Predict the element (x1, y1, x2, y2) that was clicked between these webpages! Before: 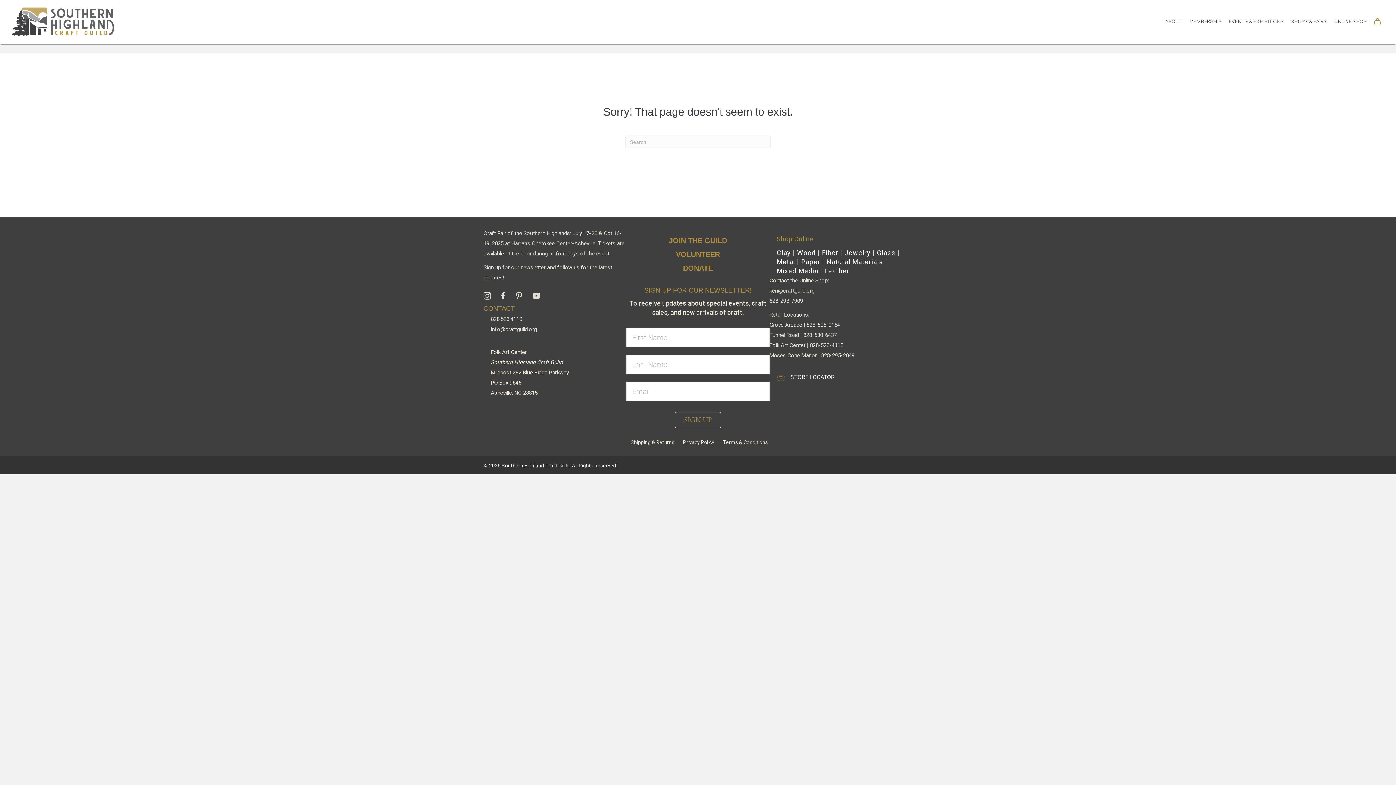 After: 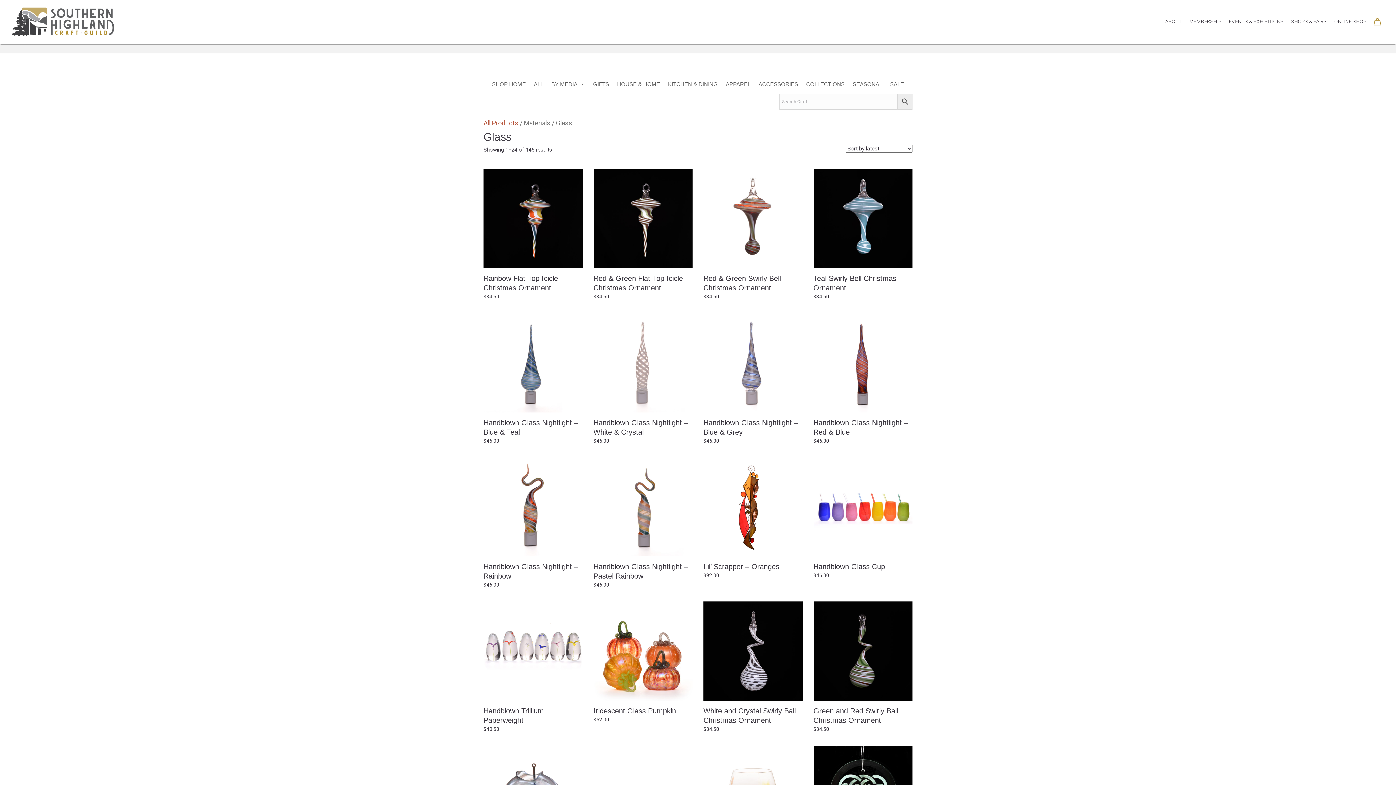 Action: label: Glass bbox: (877, 249, 895, 256)